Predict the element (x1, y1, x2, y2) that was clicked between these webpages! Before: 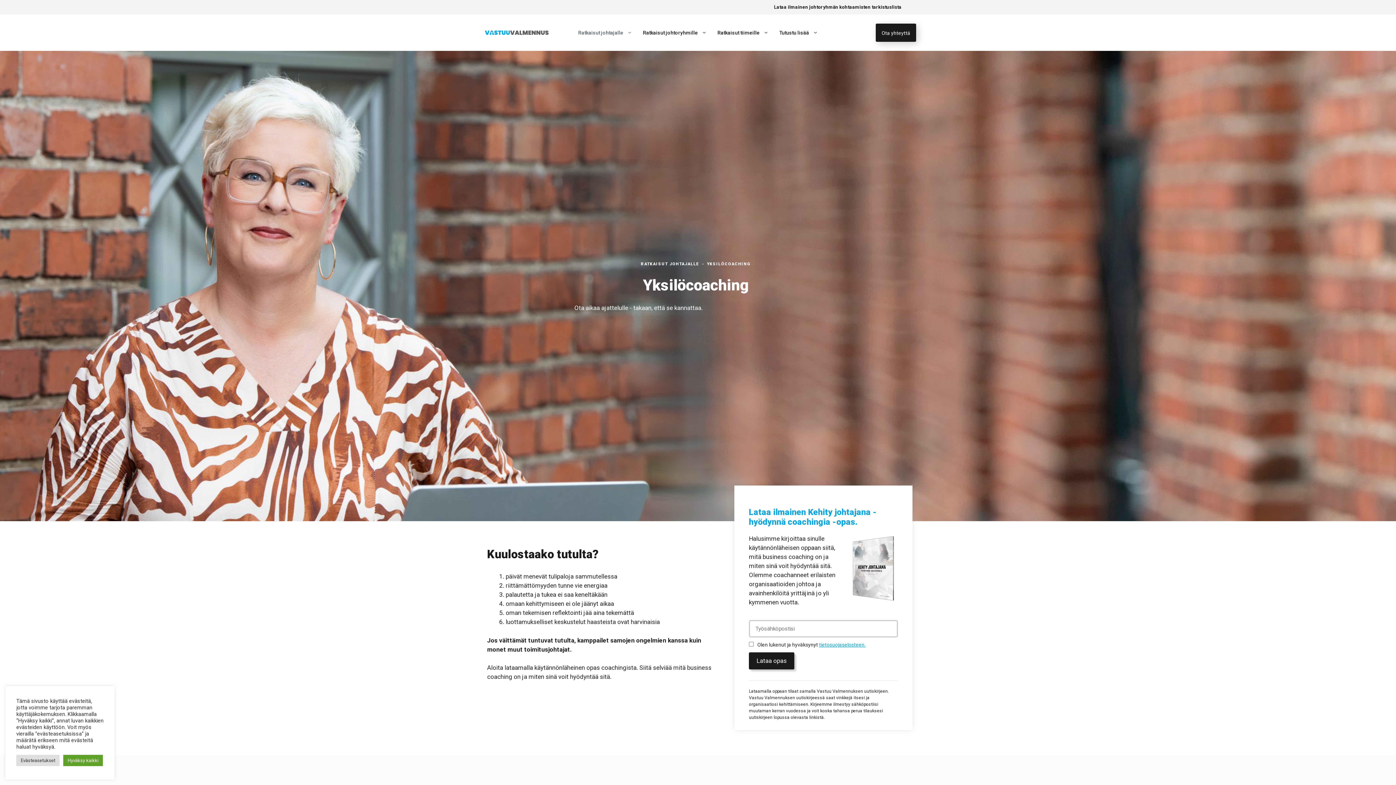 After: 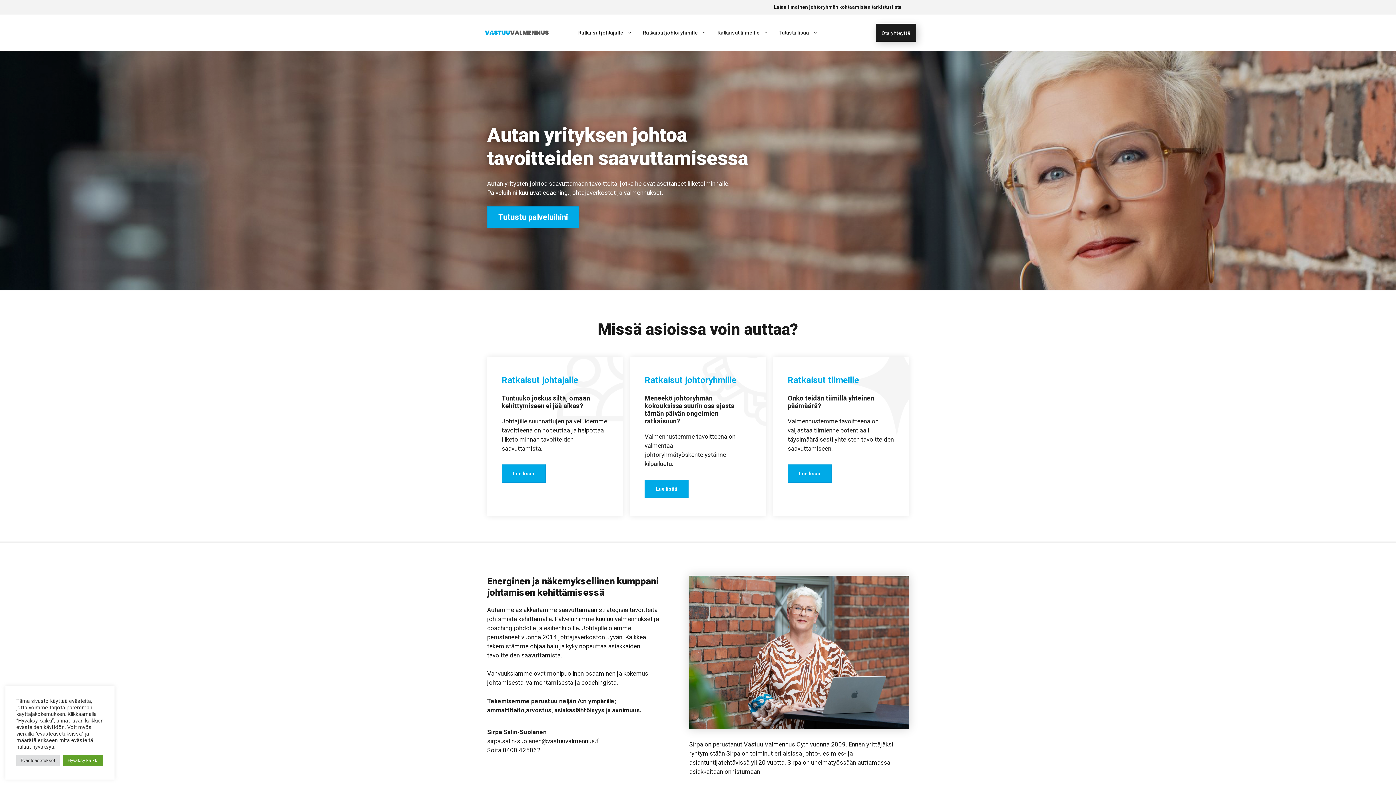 Action: bbox: (480, 18, 553, 47)